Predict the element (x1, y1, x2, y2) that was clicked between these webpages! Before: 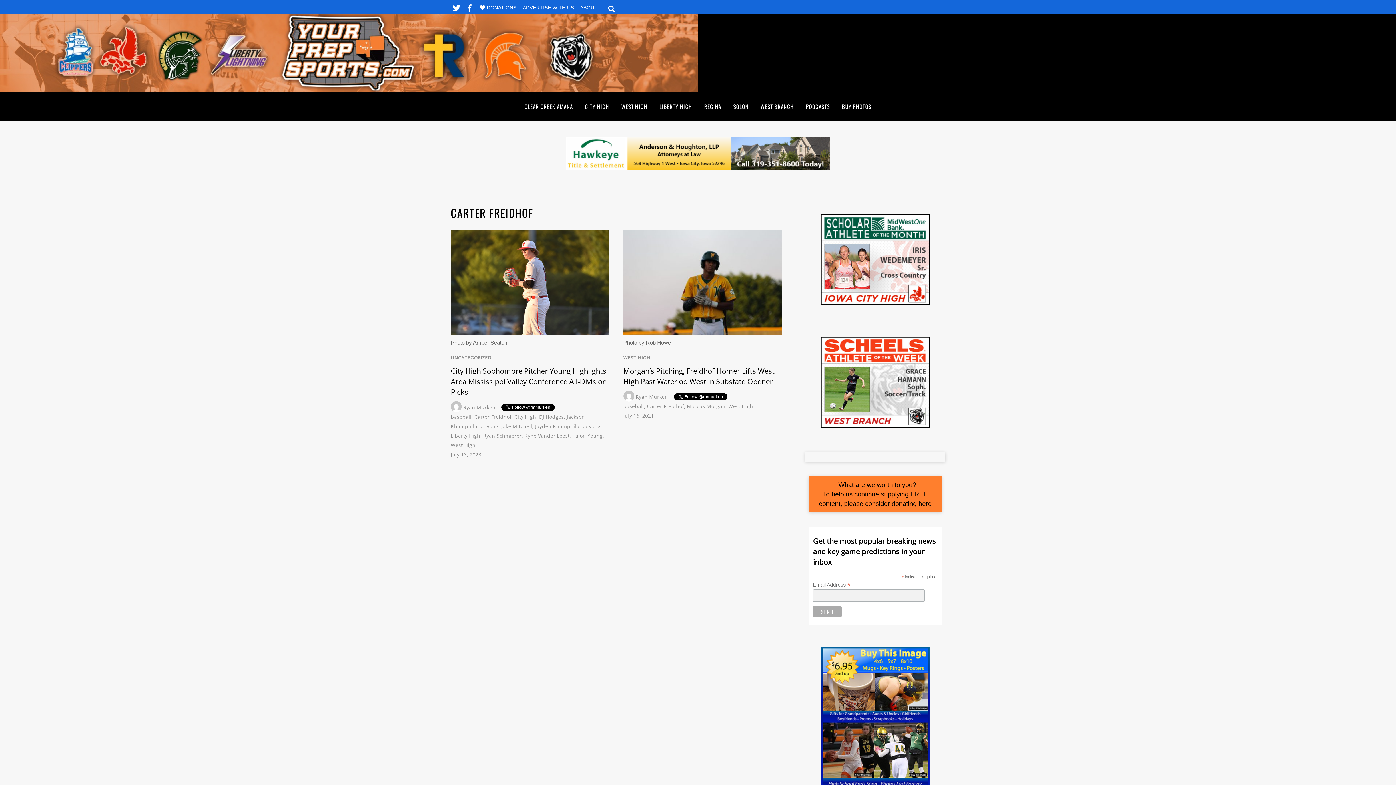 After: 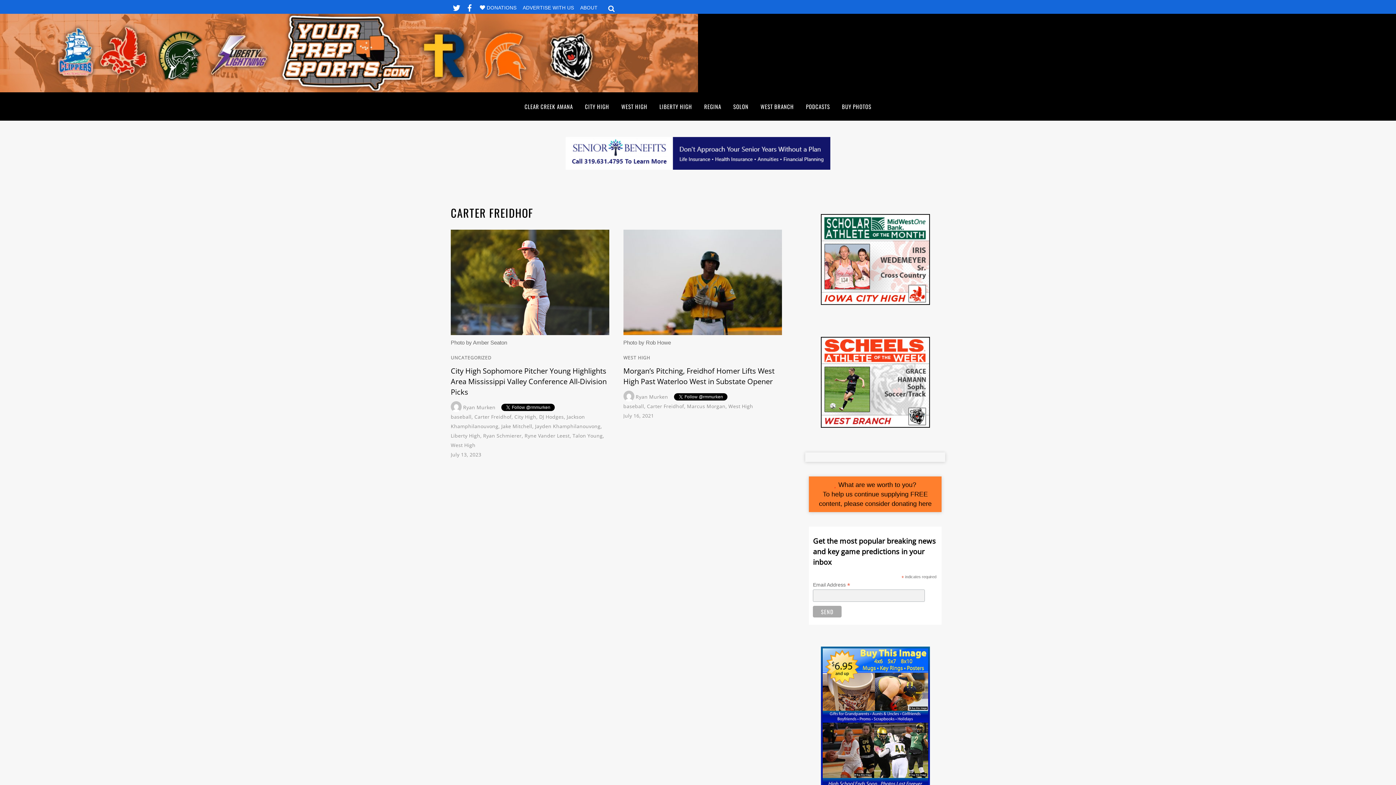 Action: bbox: (623, 330, 782, 336)